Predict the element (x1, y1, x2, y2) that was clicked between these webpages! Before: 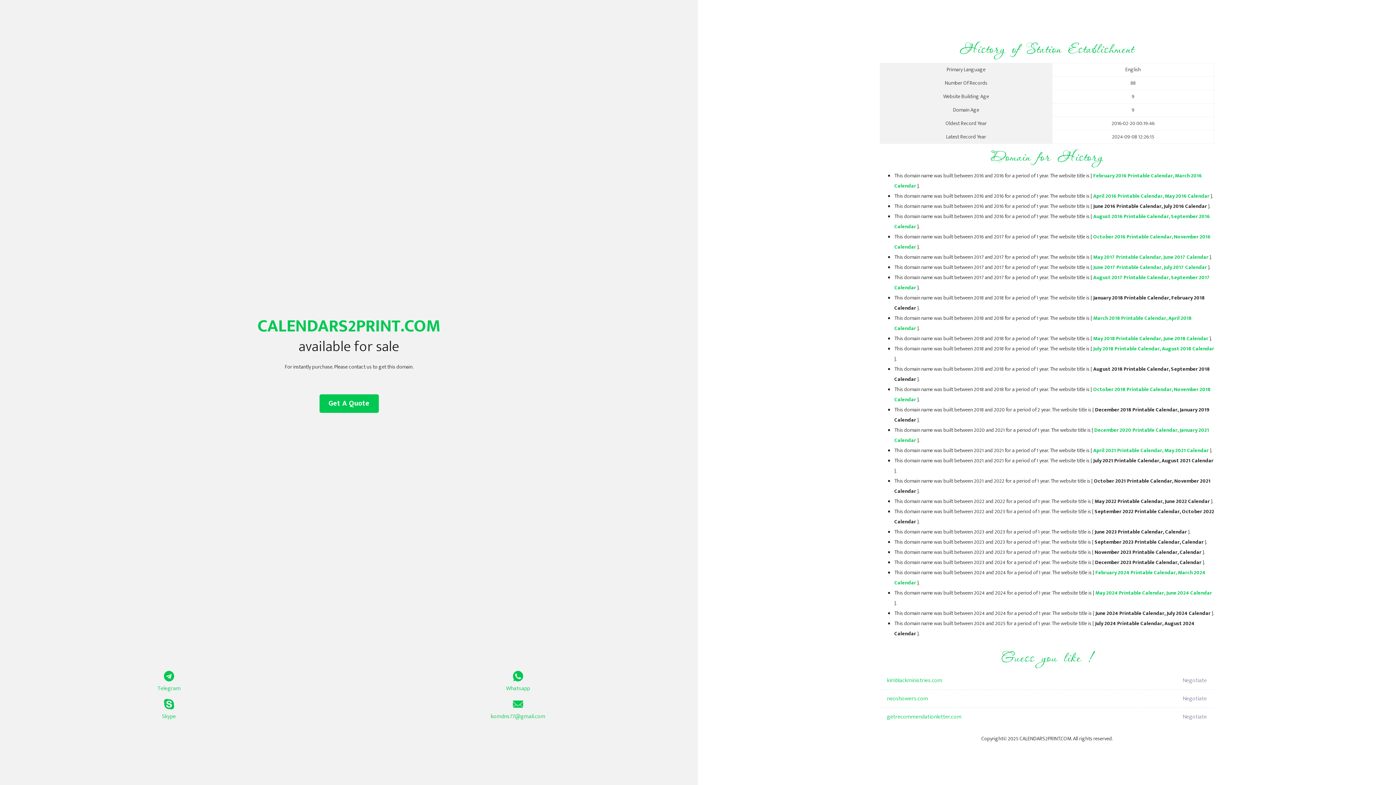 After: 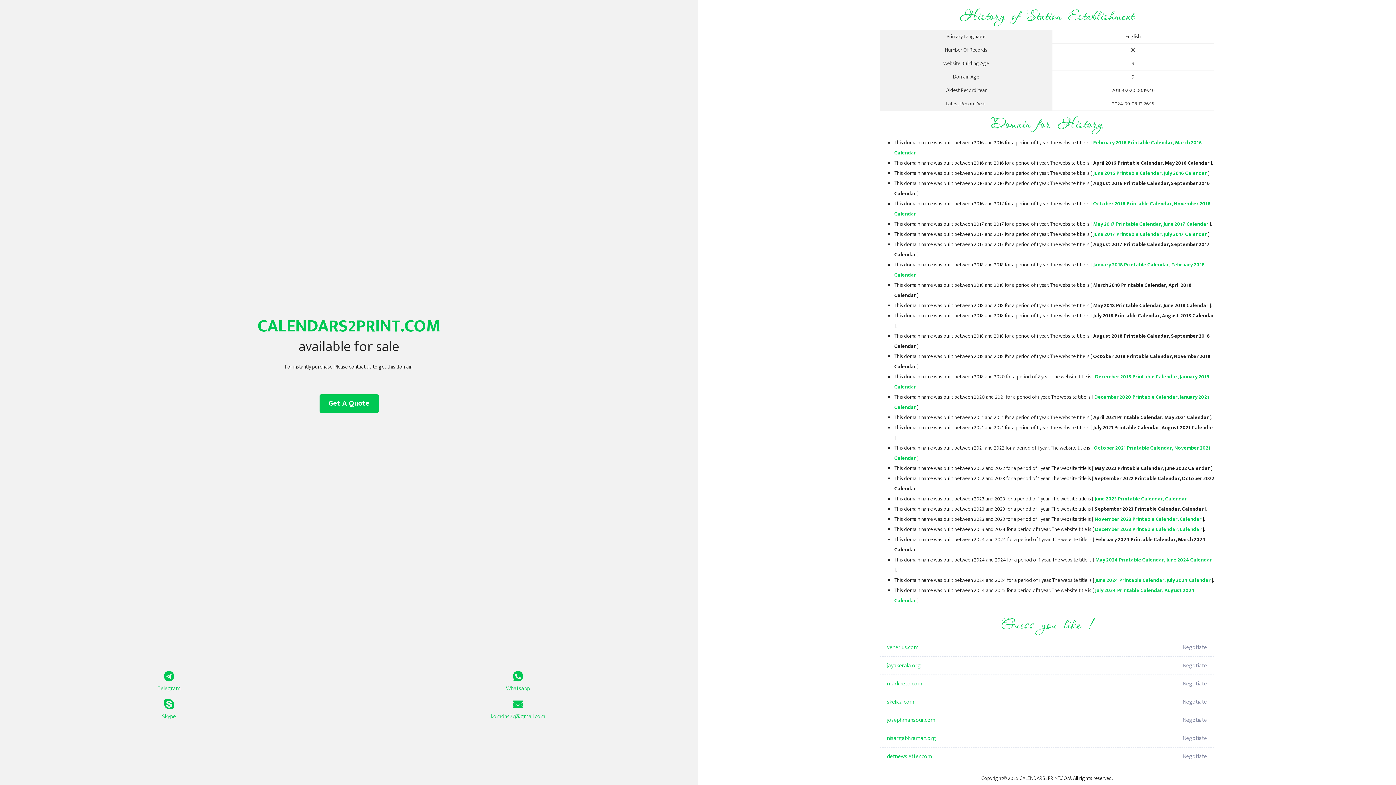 Action: bbox: (1093, 446, 1209, 455) label: April 2021 Printable Calendar, May 2021 Calendar